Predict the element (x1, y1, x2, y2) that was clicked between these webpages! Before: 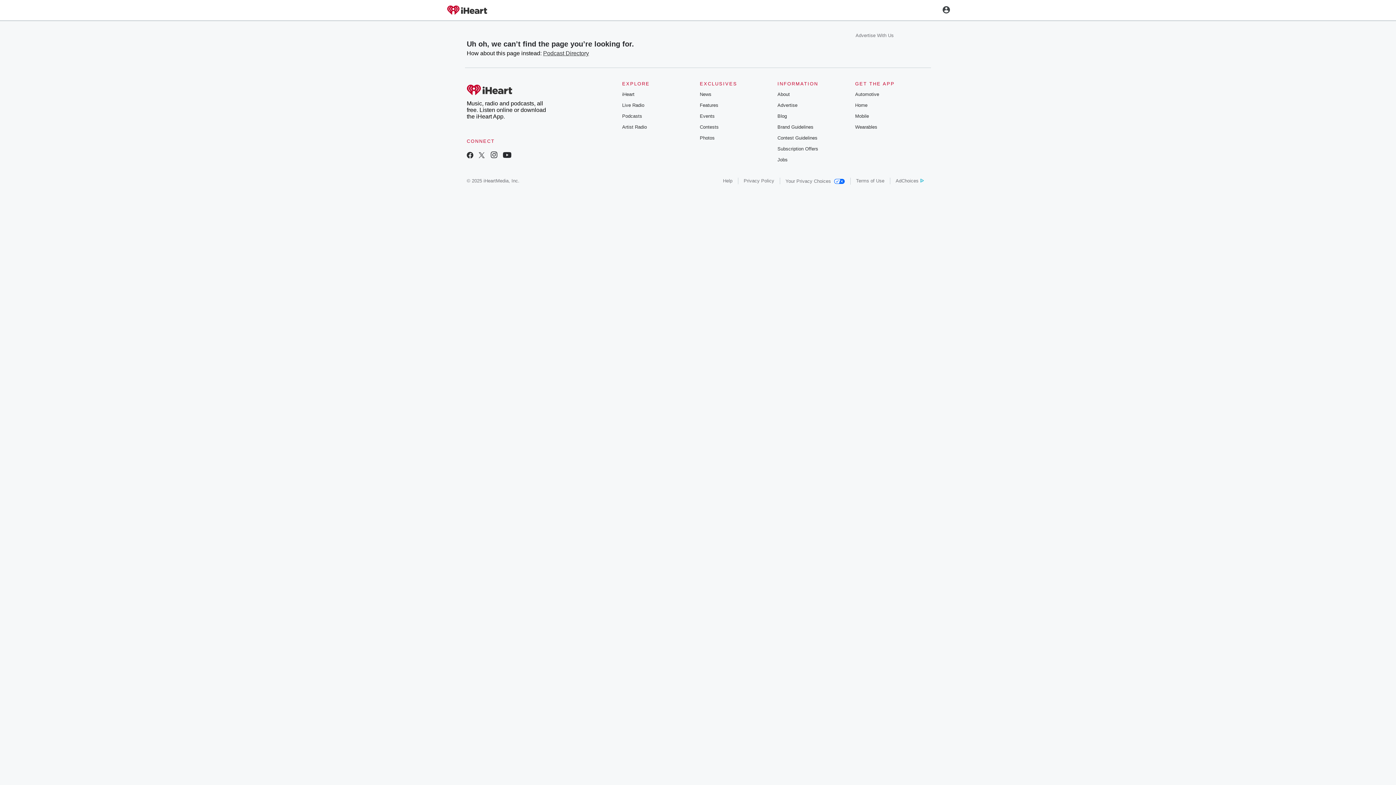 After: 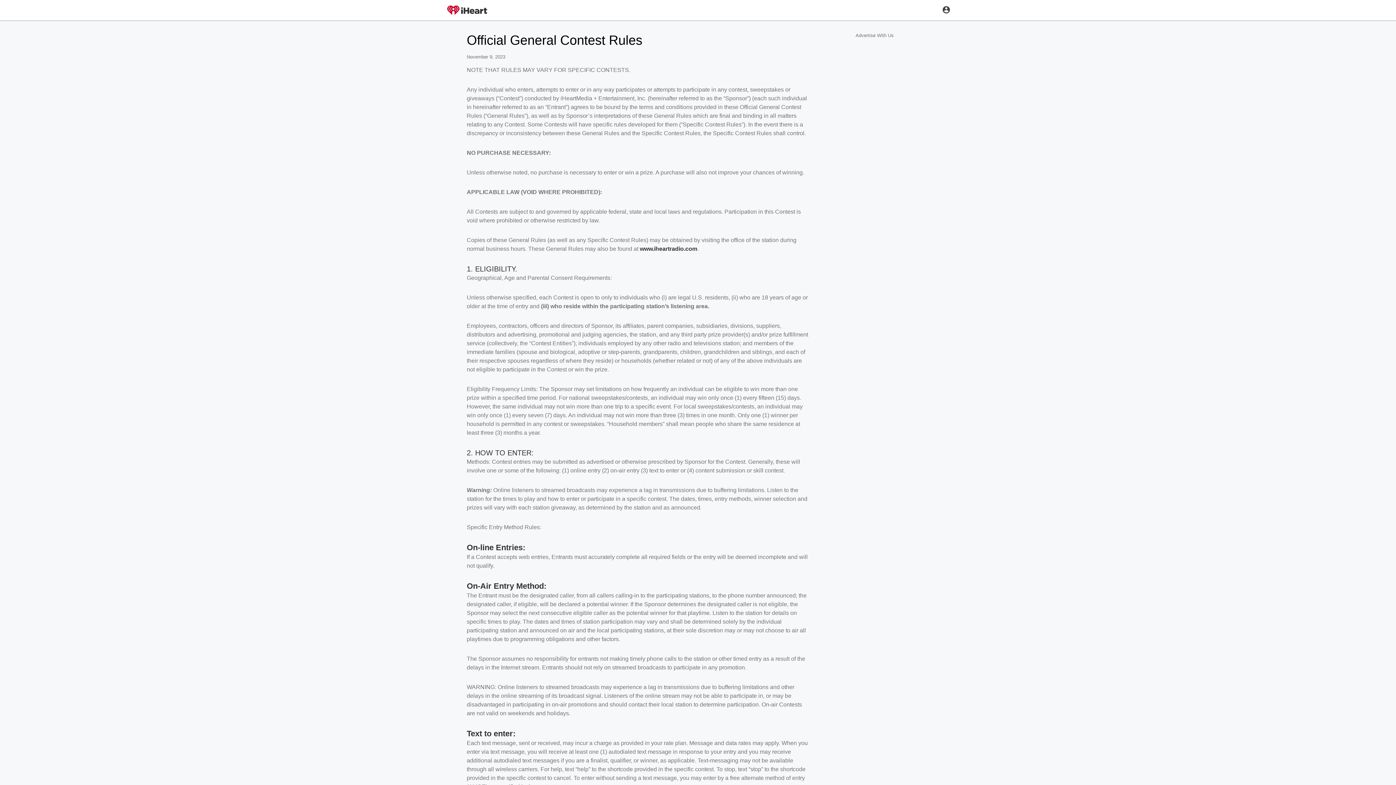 Action: label: Contest Guidelines bbox: (777, 135, 817, 140)